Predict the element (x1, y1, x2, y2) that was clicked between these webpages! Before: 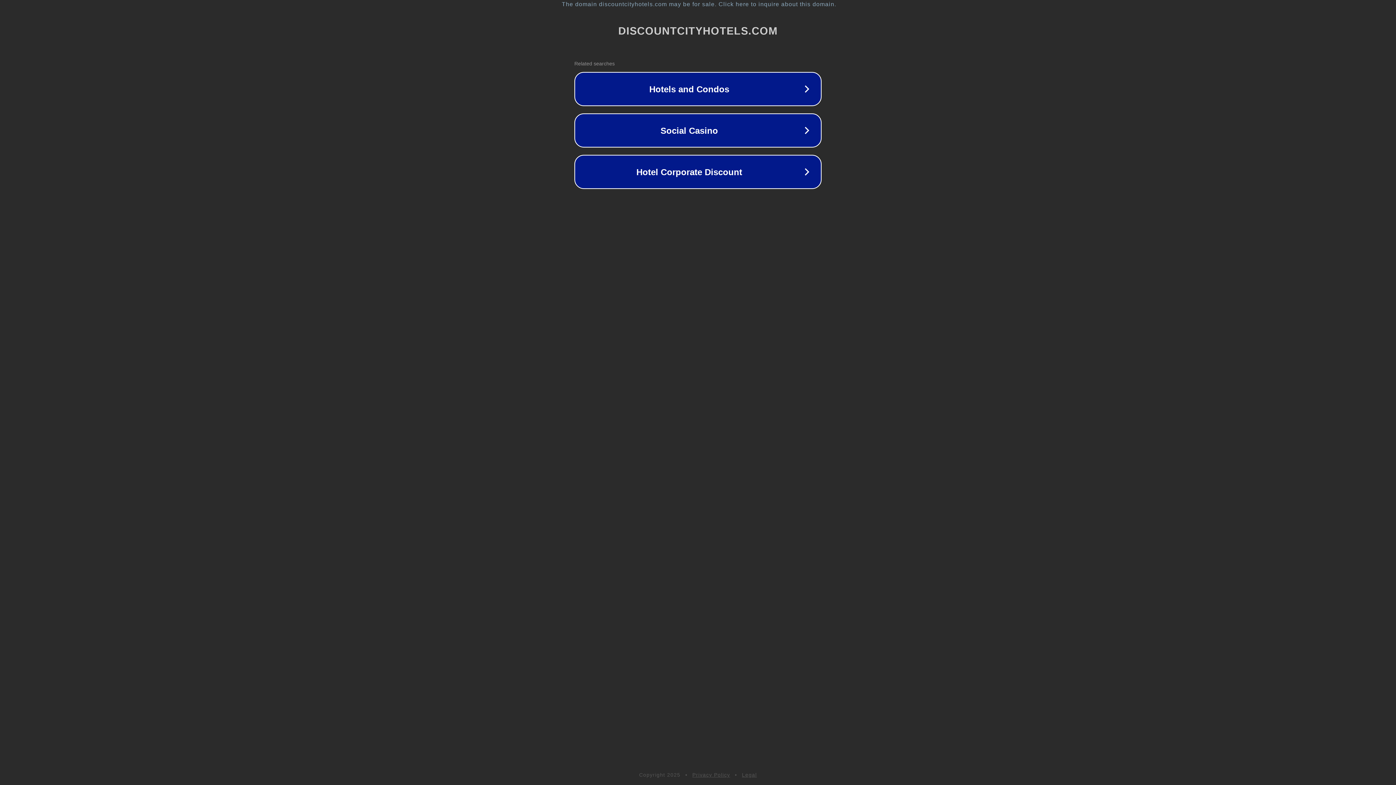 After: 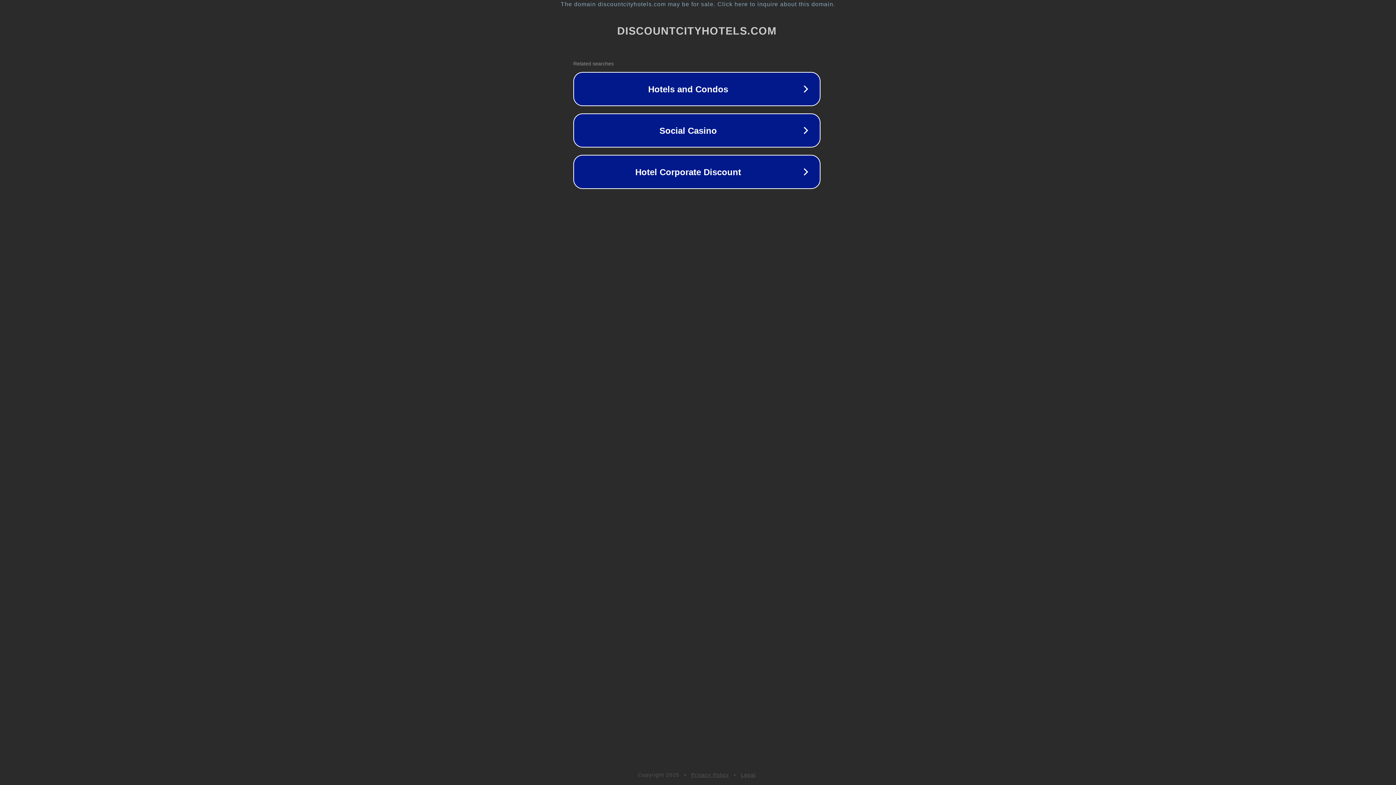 Action: bbox: (1, 1, 1397, 7) label: The domain discountcityhotels.com may be for sale. Click here to inquire about this domain.